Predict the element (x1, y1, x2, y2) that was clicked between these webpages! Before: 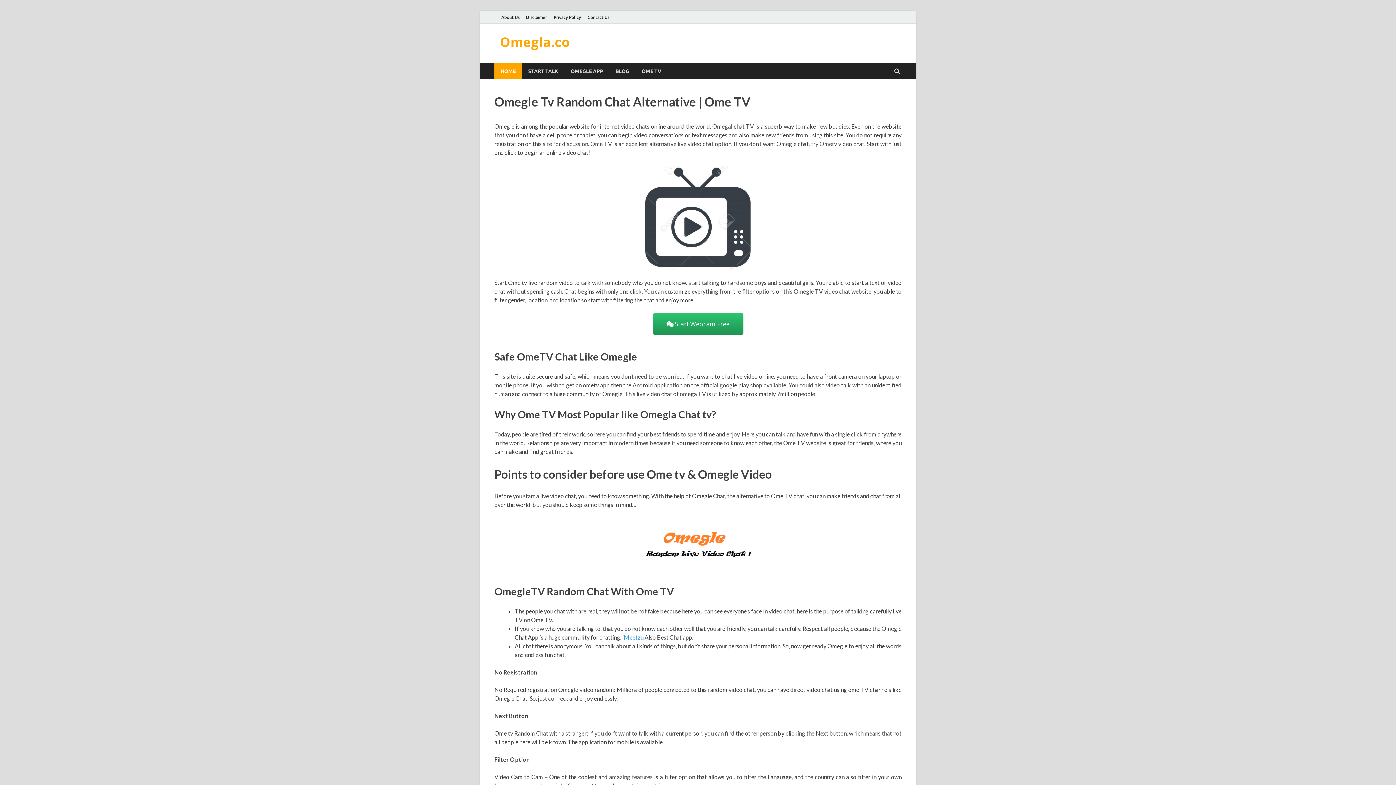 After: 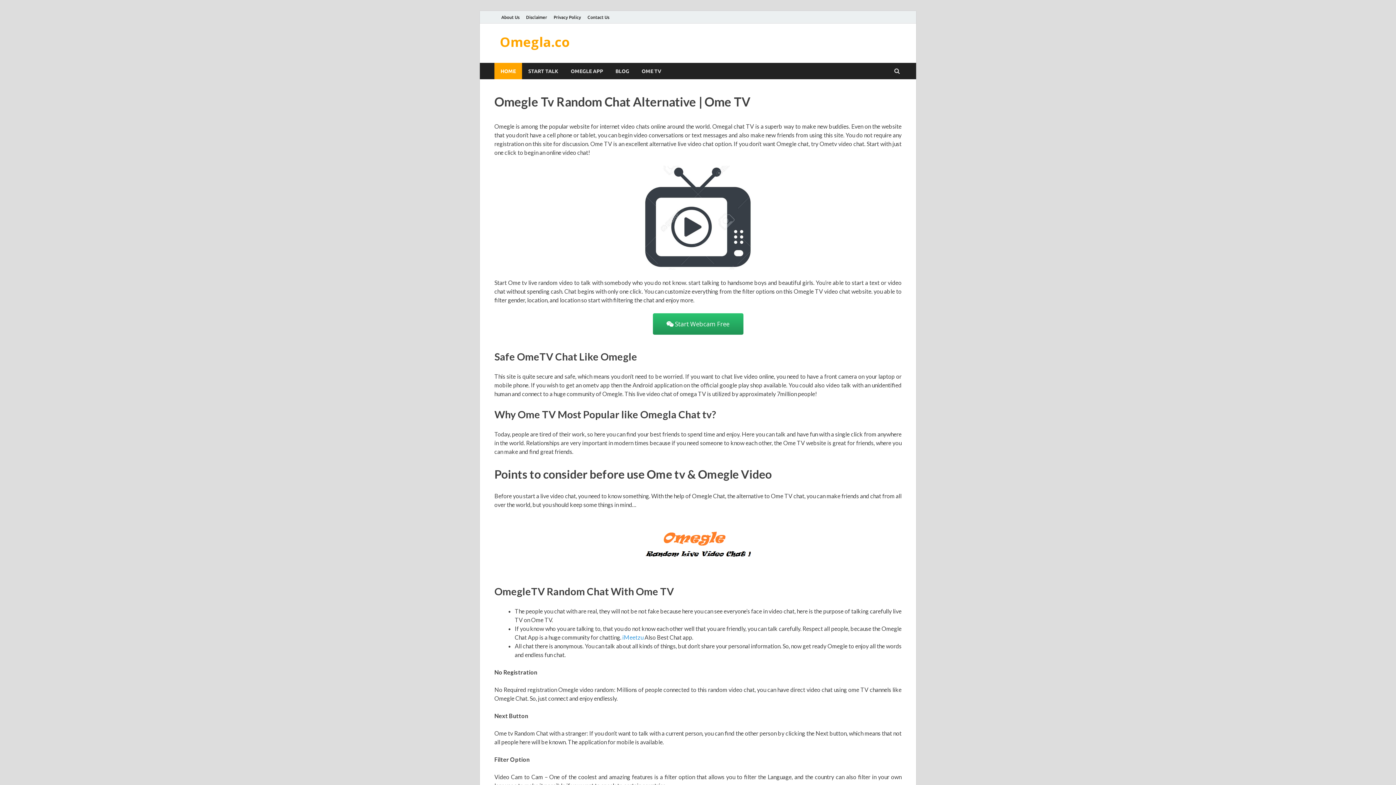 Action: label: HOME bbox: (494, 62, 522, 79)